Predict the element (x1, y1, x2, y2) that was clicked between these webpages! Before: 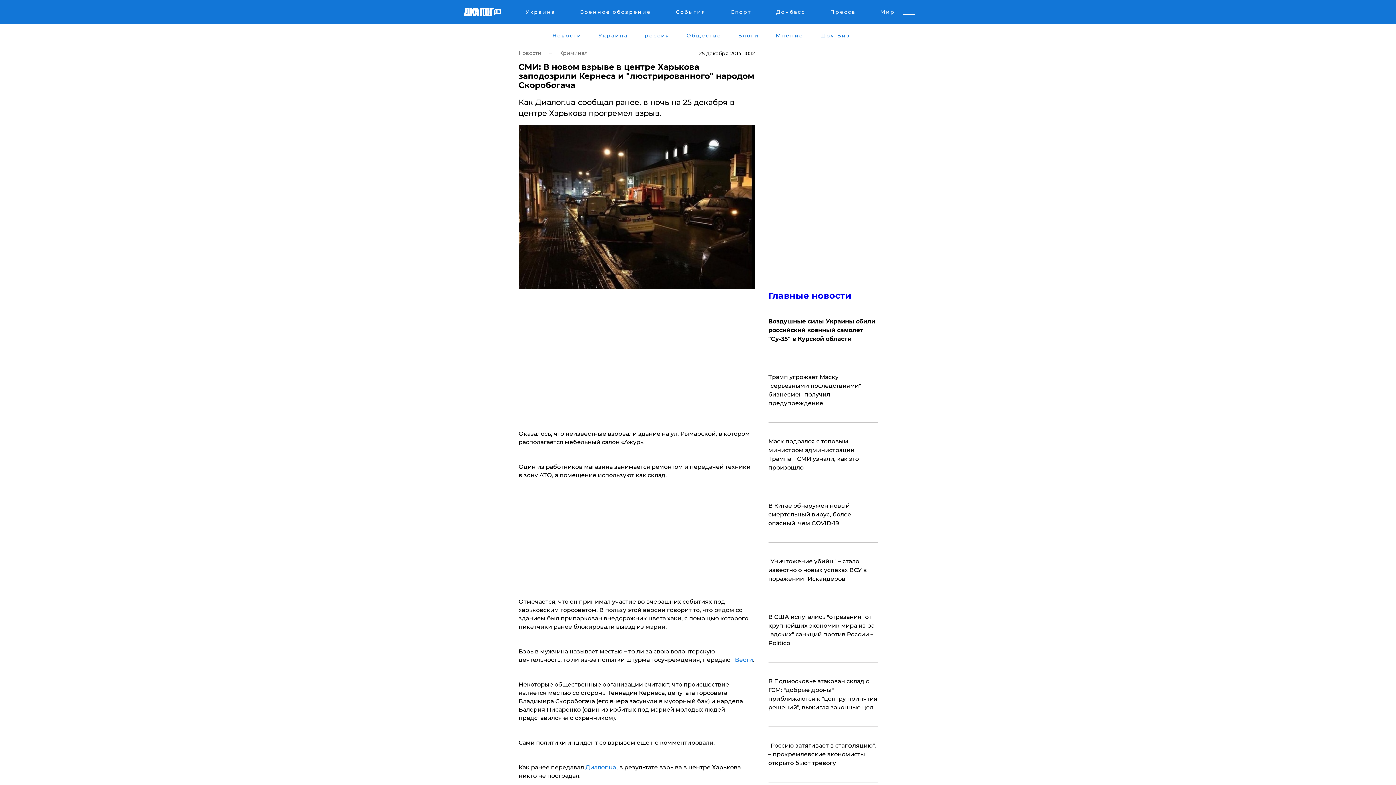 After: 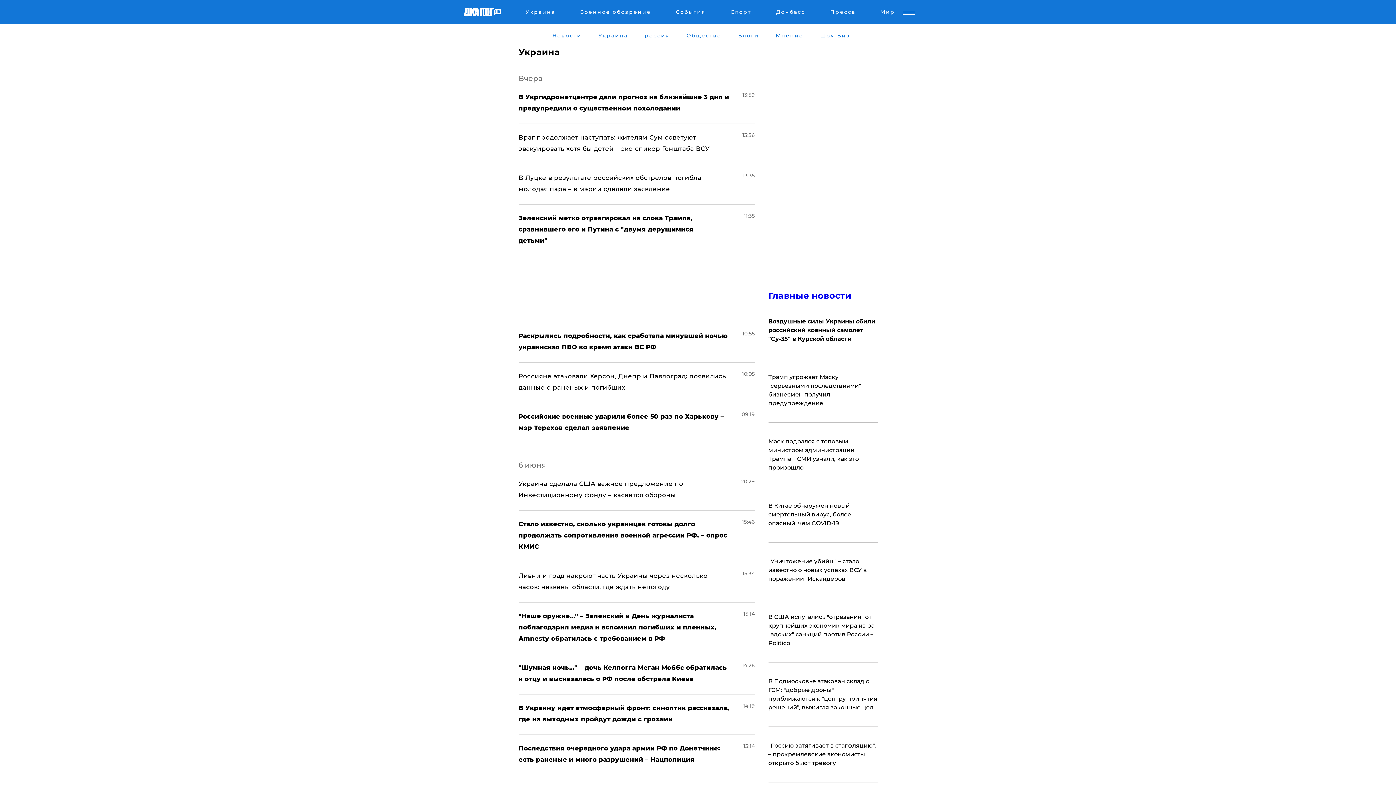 Action: label: Украина bbox: (597, 32, 629, 38)